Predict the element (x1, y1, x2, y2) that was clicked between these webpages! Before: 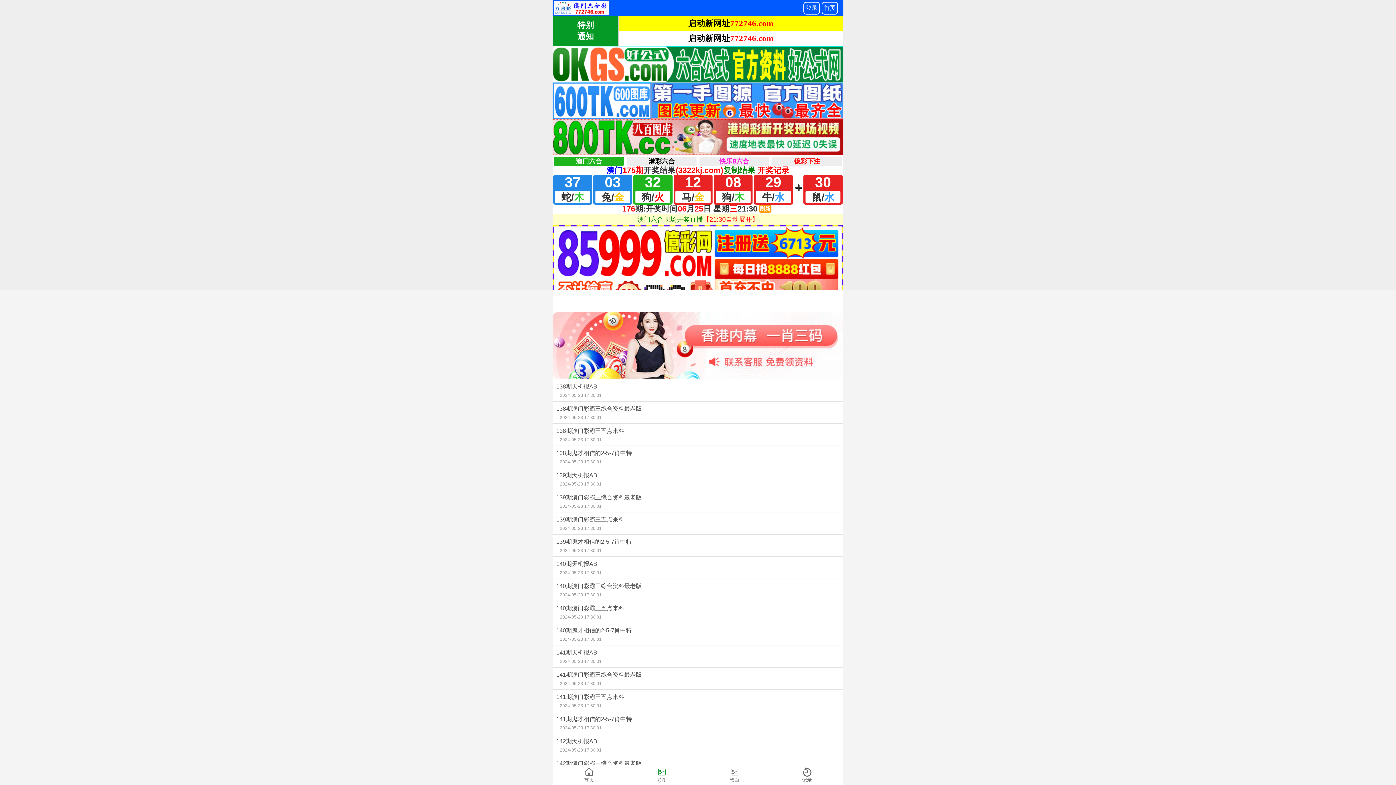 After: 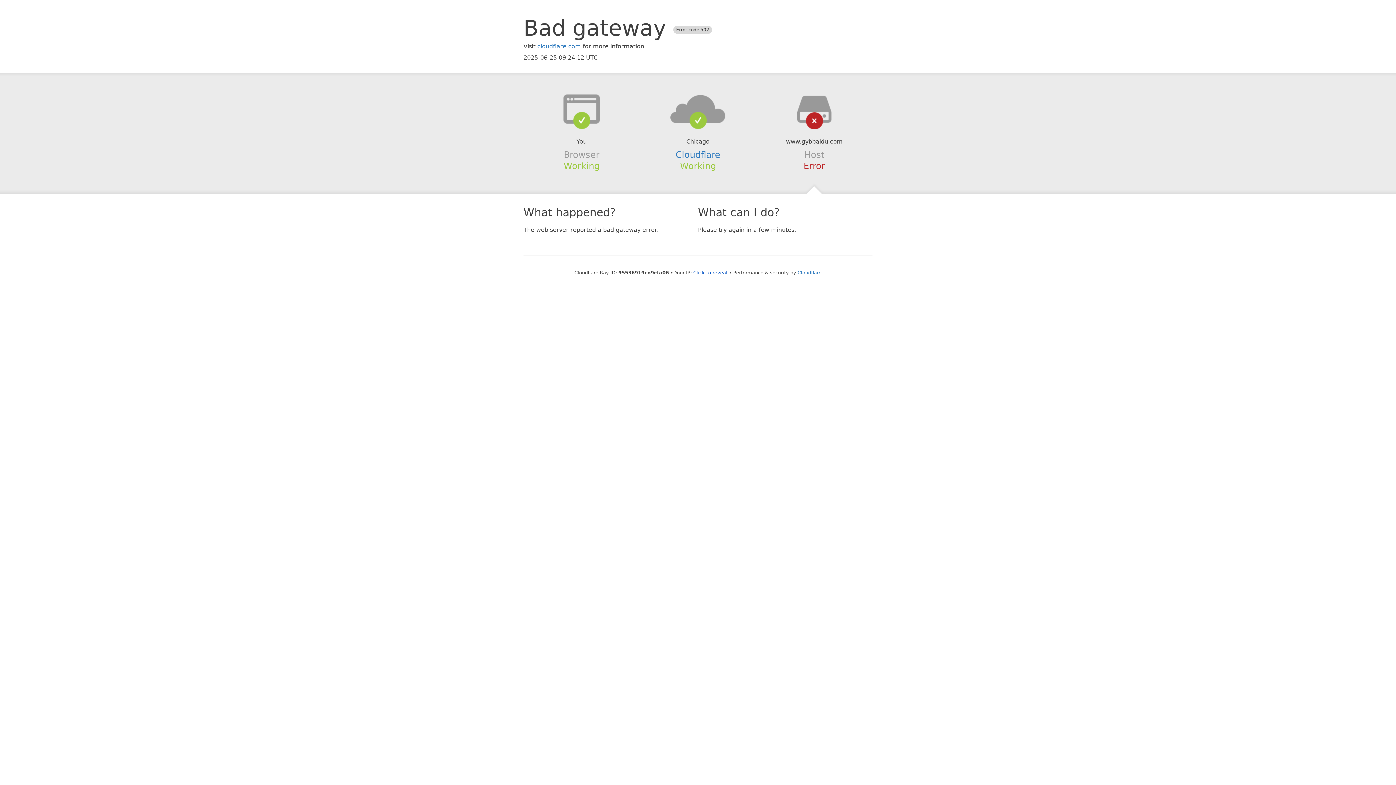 Action: bbox: (552, 645, 843, 667) label: 141期天机报AB
2024-05-23 17:30:01